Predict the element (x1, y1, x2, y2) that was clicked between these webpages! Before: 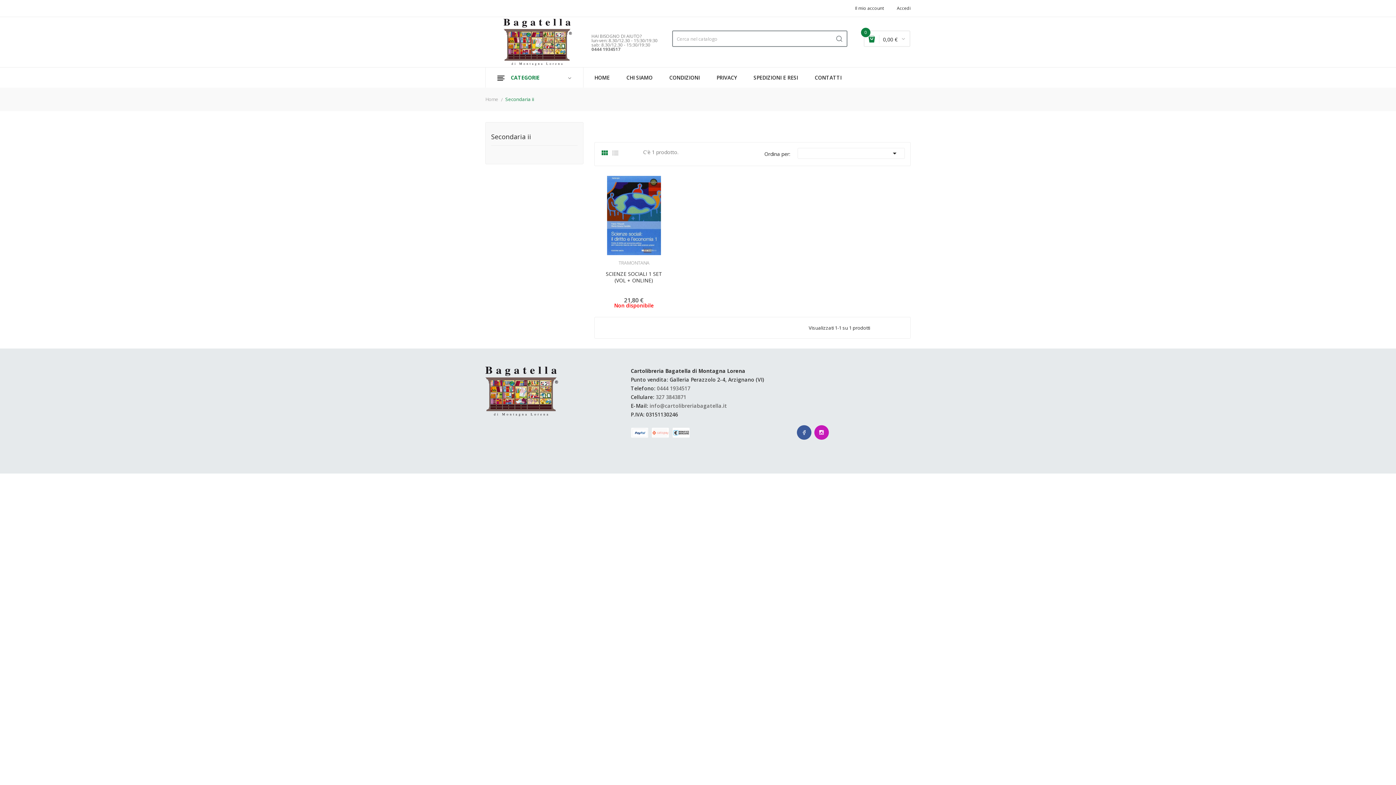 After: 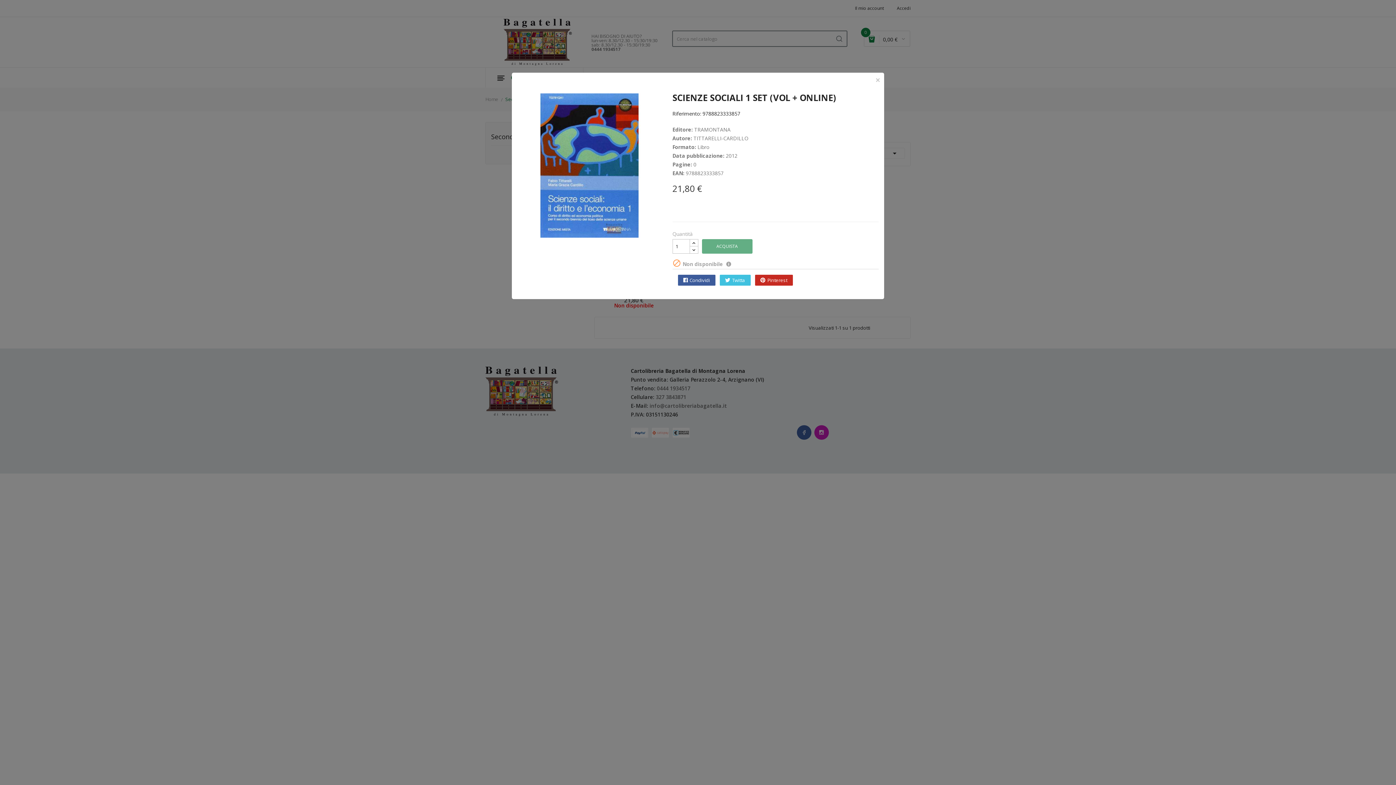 Action: bbox: (603, 260, 615, 273) label: Anteprima